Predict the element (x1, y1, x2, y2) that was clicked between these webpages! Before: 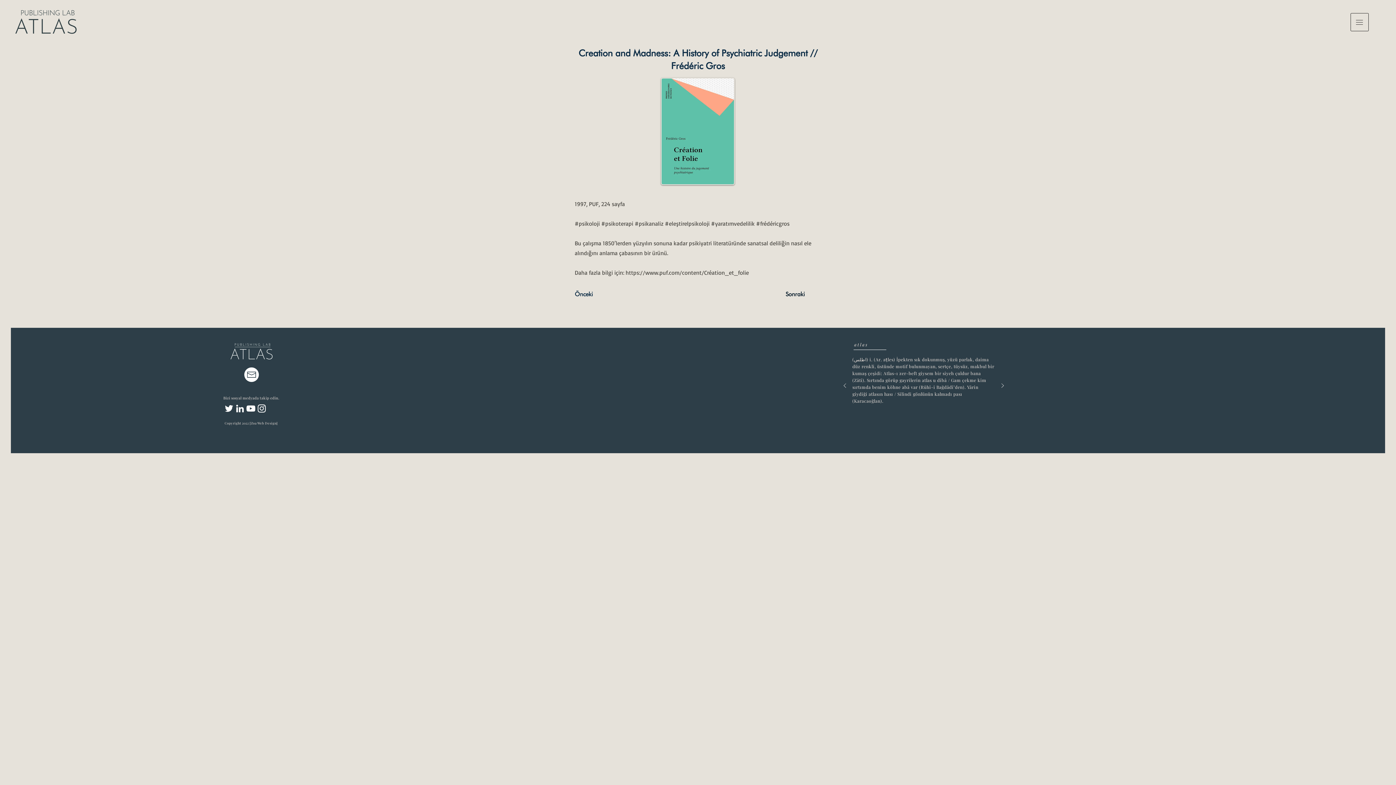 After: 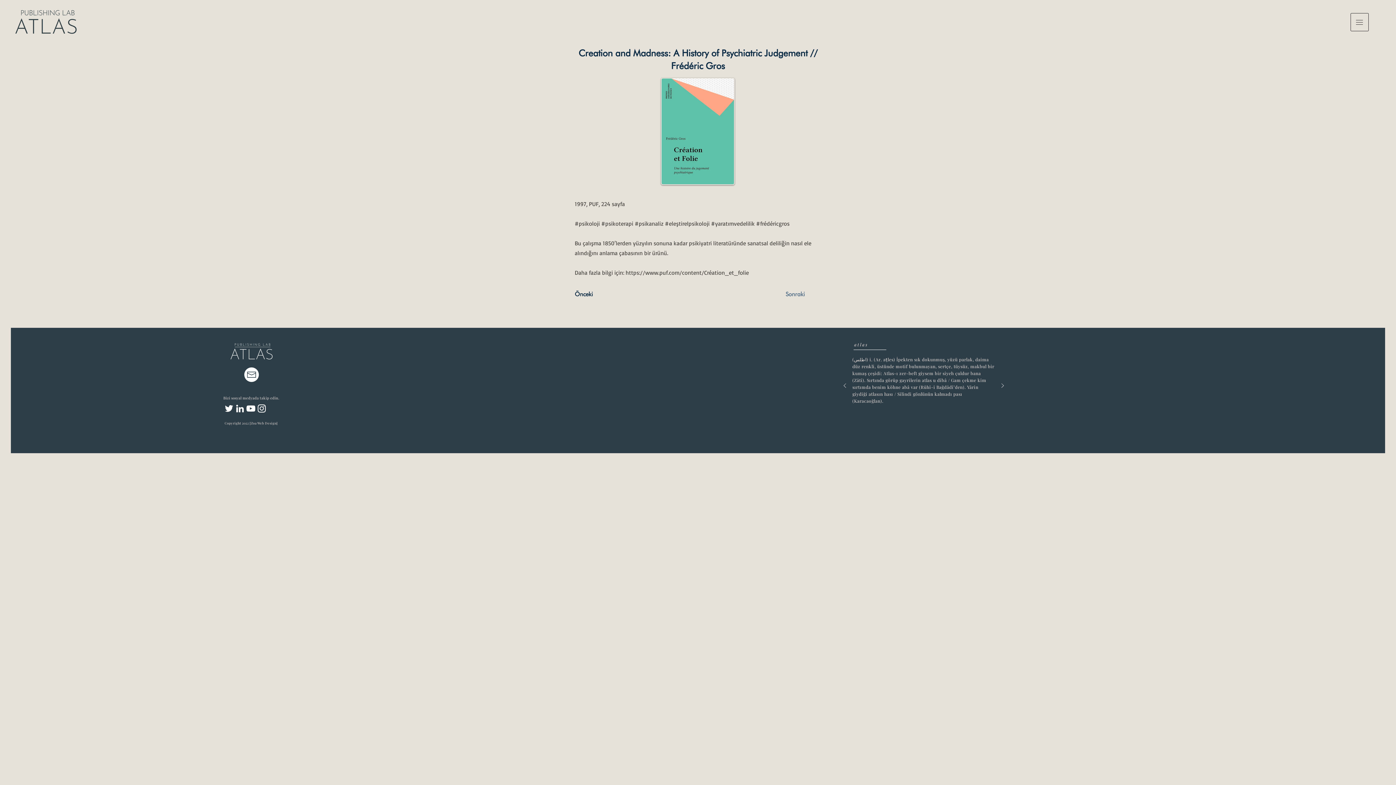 Action: bbox: (785, 287, 822, 301) label: Sonraki